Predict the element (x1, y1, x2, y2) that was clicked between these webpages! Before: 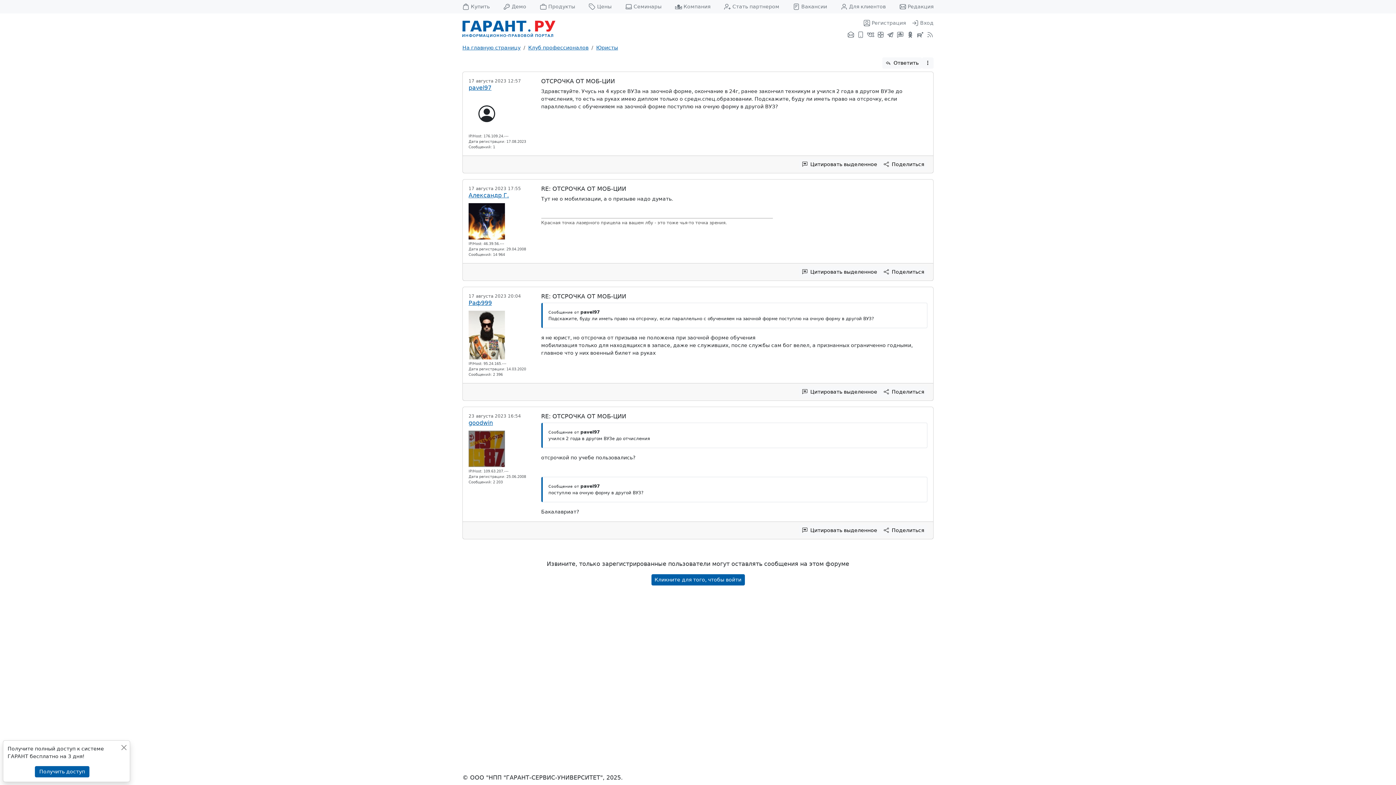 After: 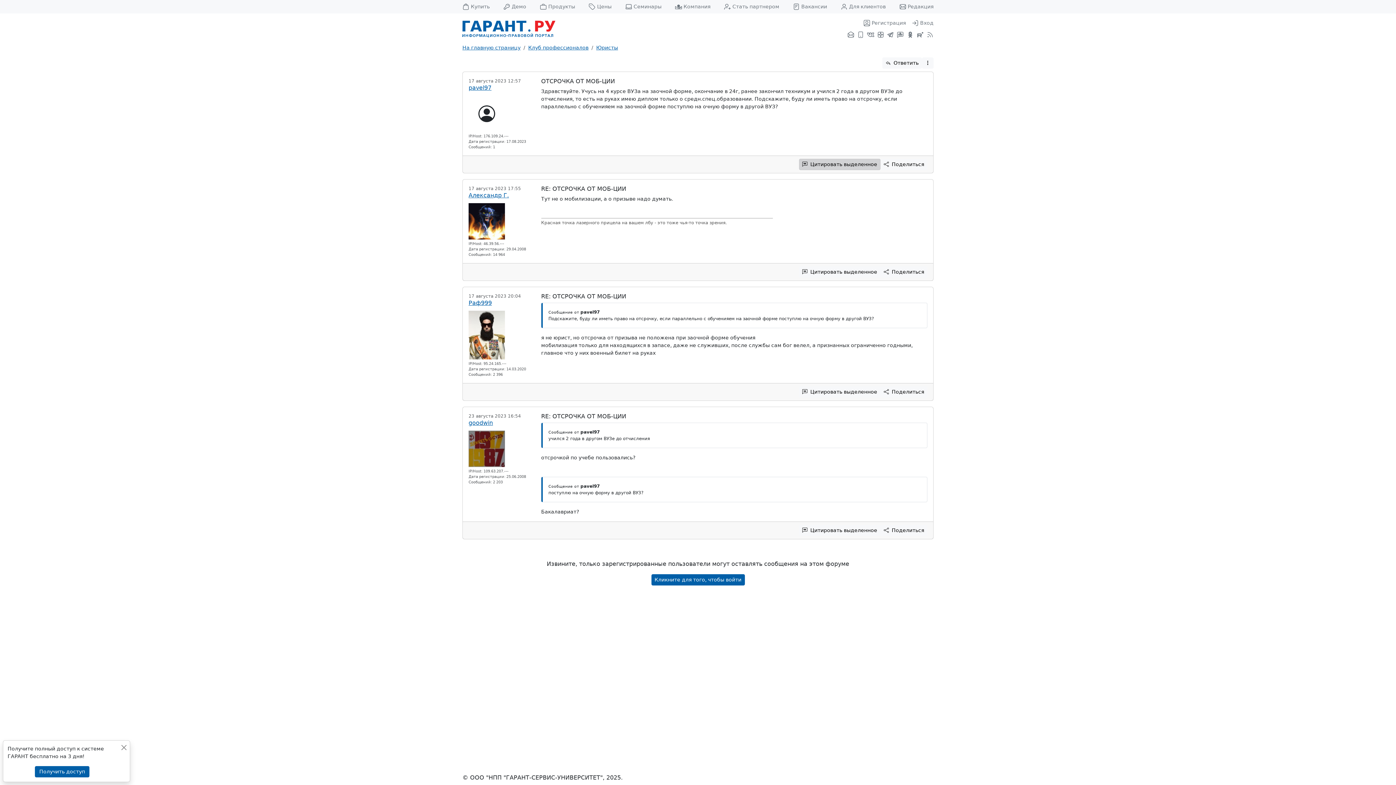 Action: bbox: (799, 159, 880, 170) label:  Цитировать выделенное